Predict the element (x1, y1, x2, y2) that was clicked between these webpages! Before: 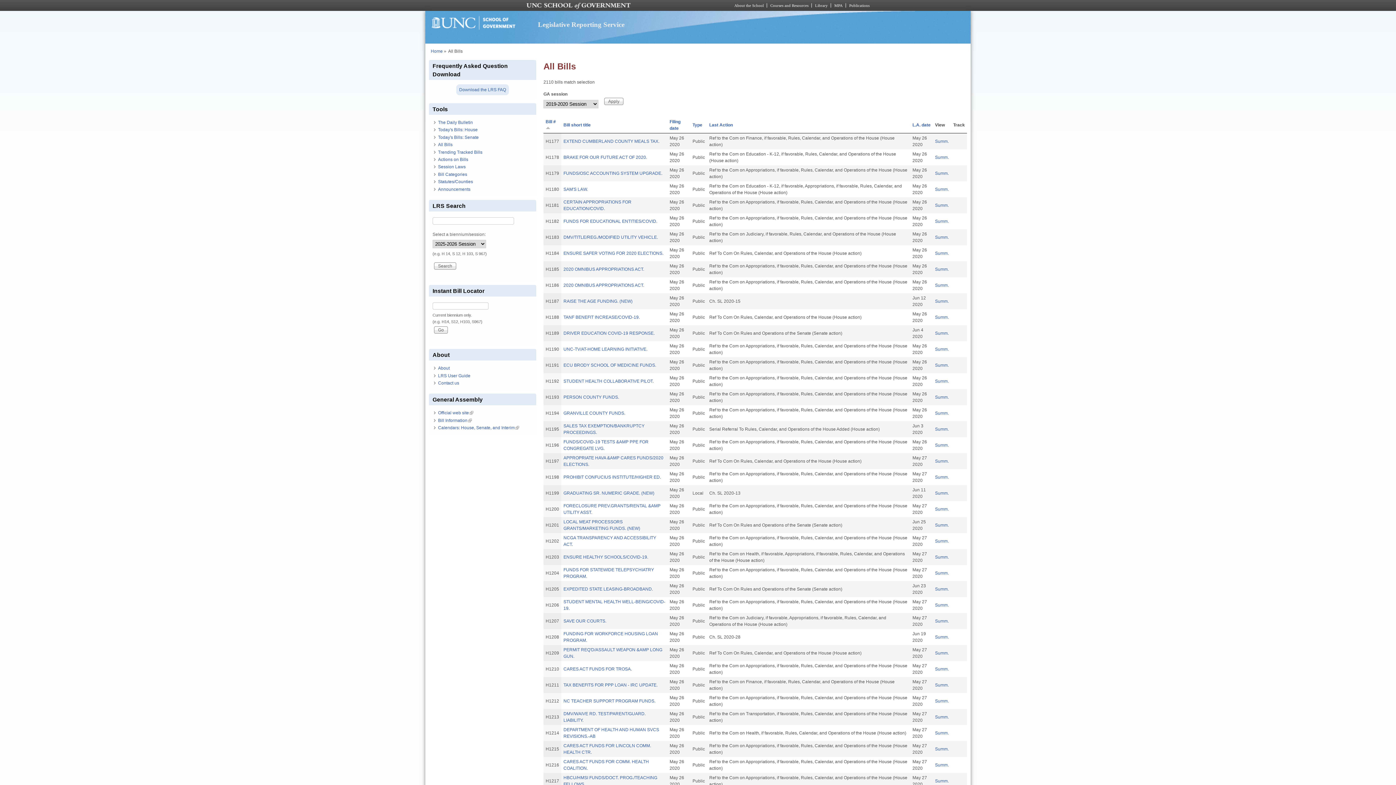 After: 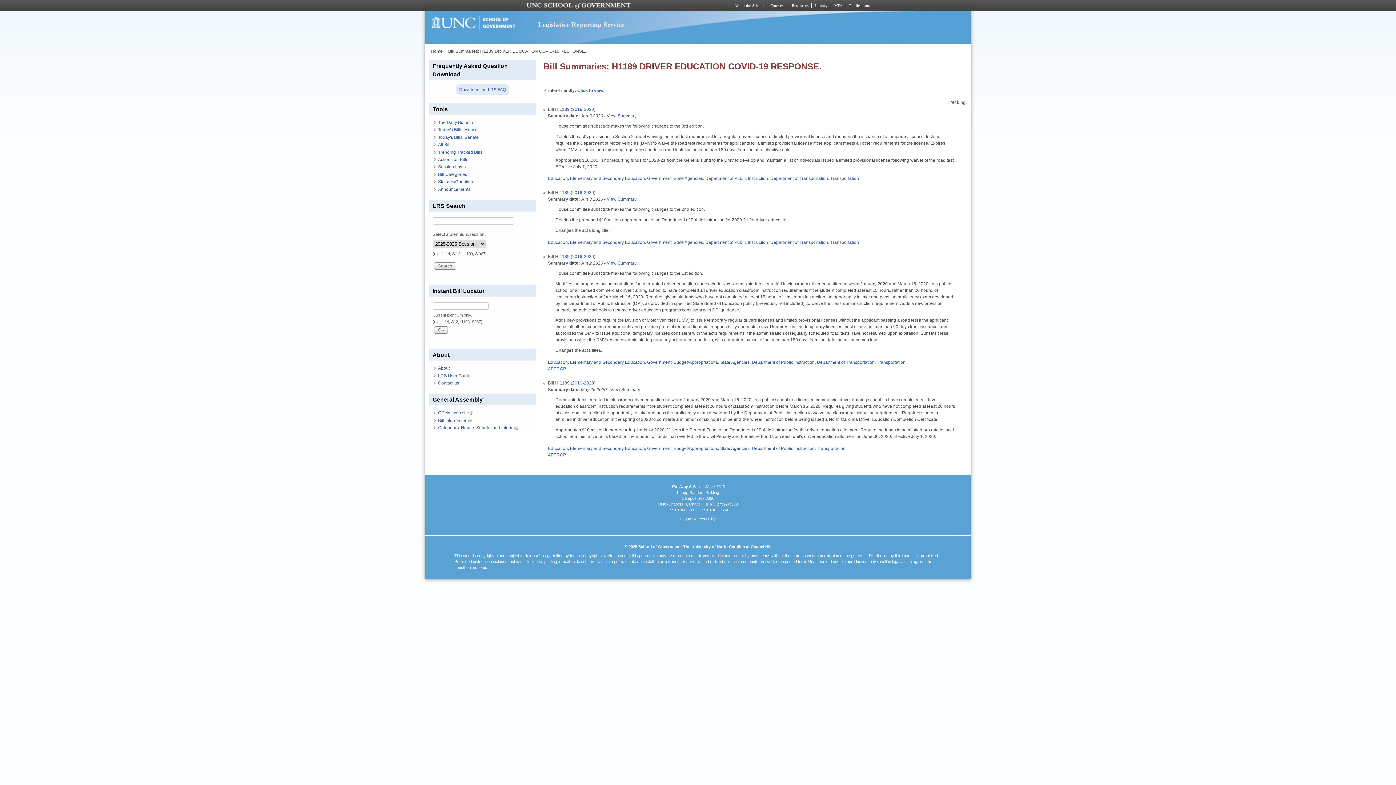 Action: bbox: (935, 331, 949, 336) label: Summ.